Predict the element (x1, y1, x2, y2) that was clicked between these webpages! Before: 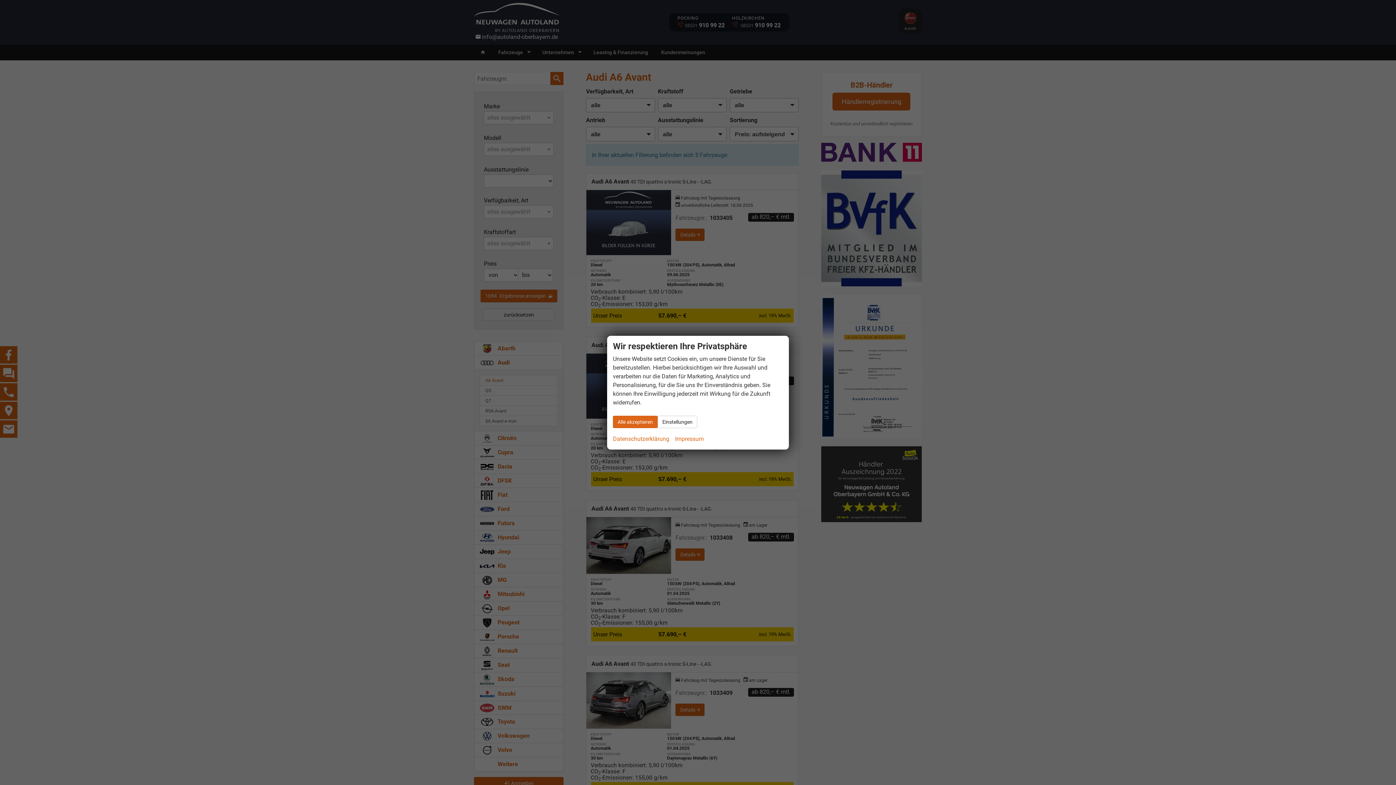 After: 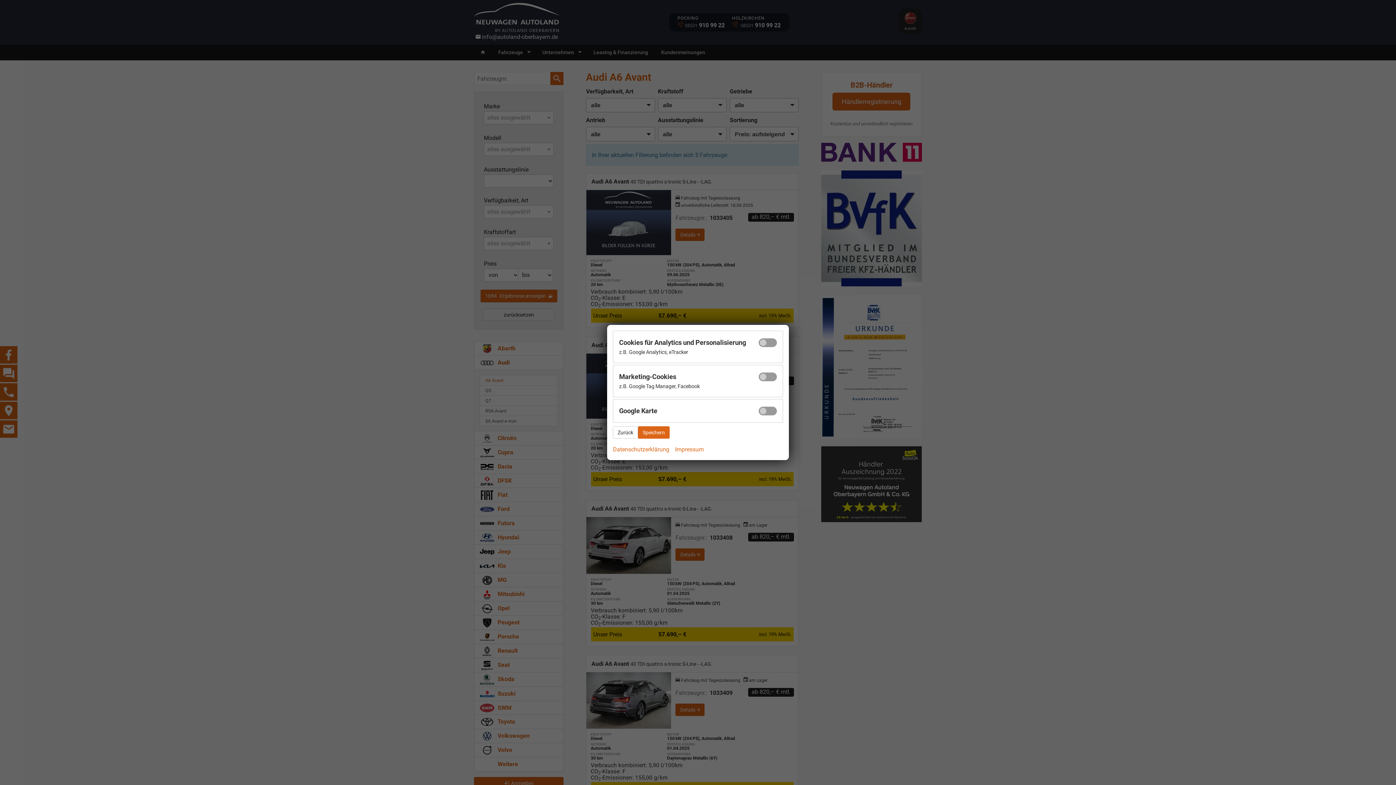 Action: bbox: (657, 415, 697, 428) label: Einstellungen